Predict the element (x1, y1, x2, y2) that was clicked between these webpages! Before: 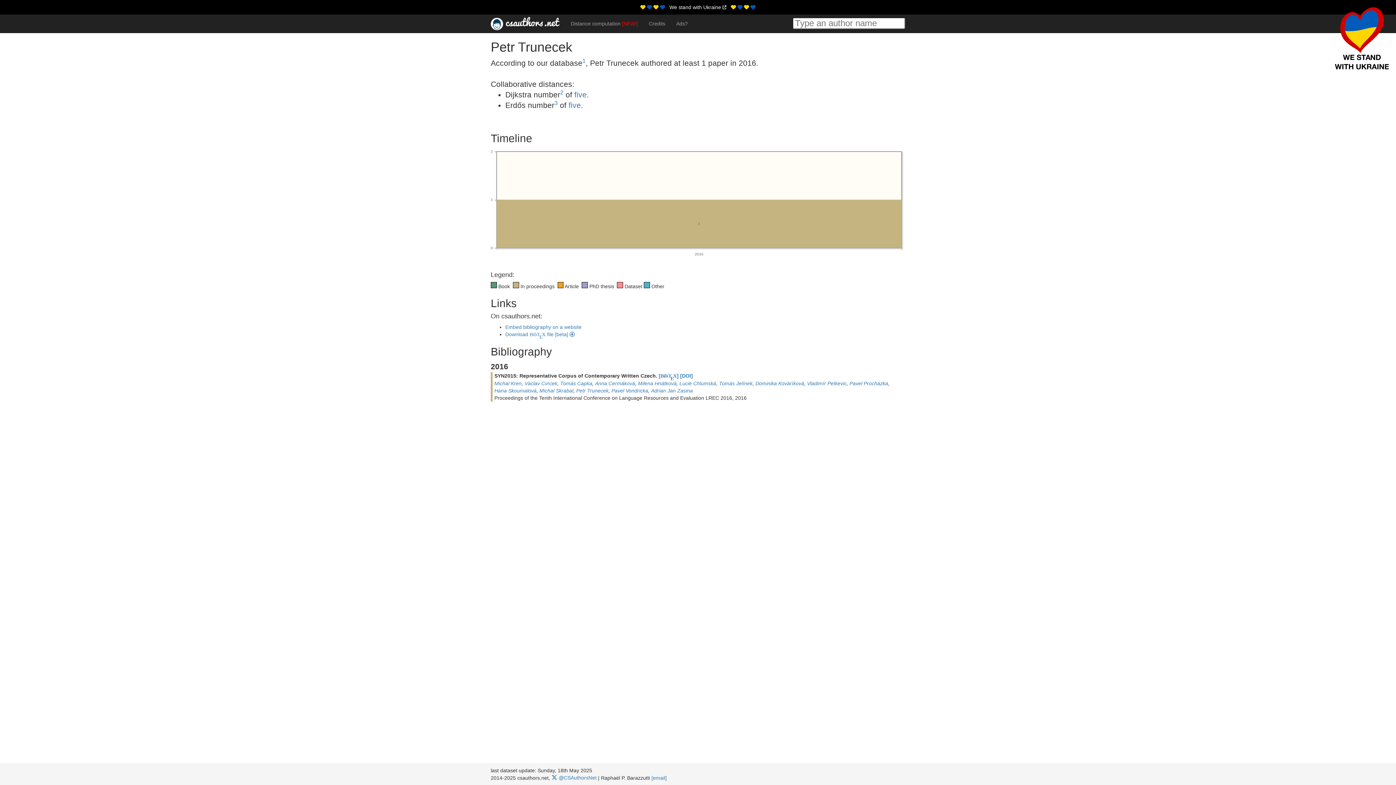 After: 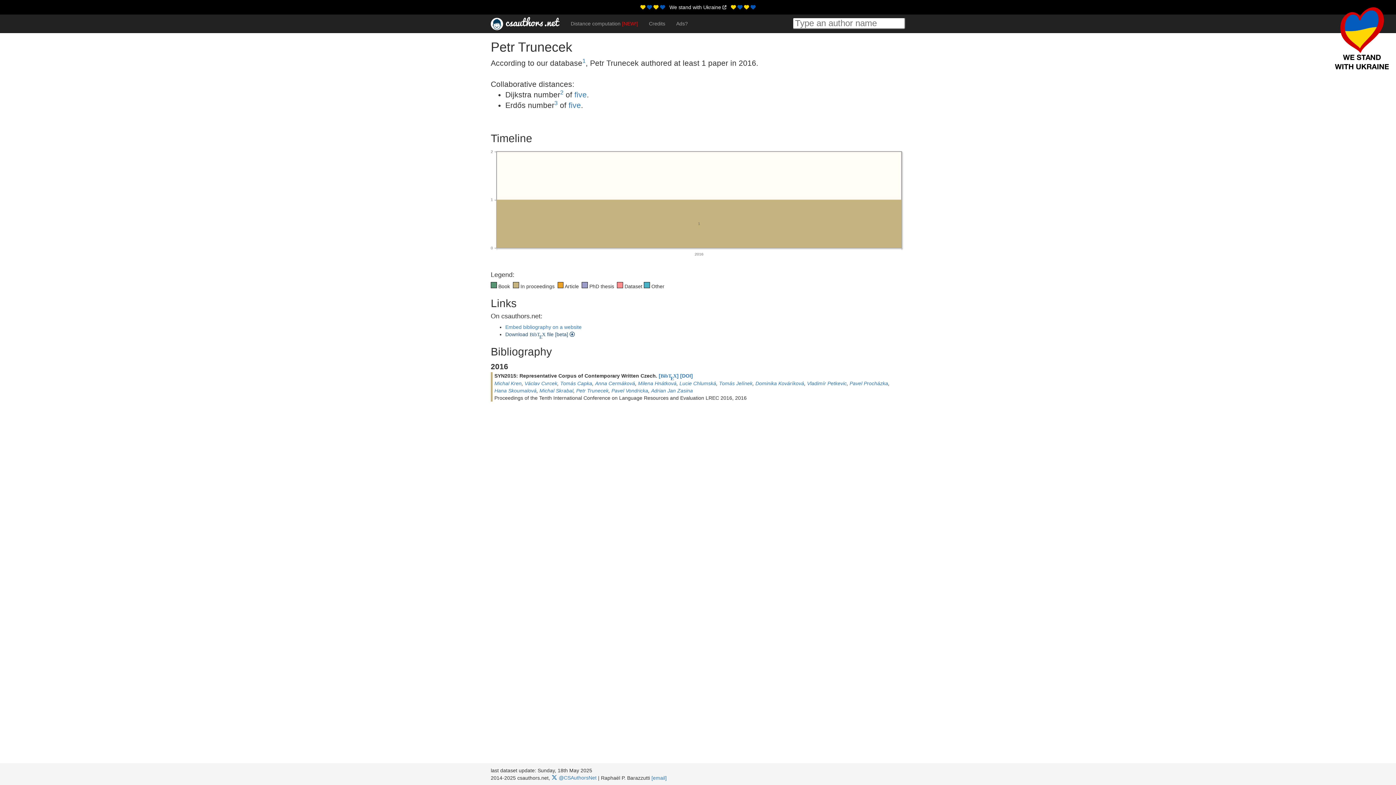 Action: label: Download BibTEX file [beta]  bbox: (505, 331, 574, 337)